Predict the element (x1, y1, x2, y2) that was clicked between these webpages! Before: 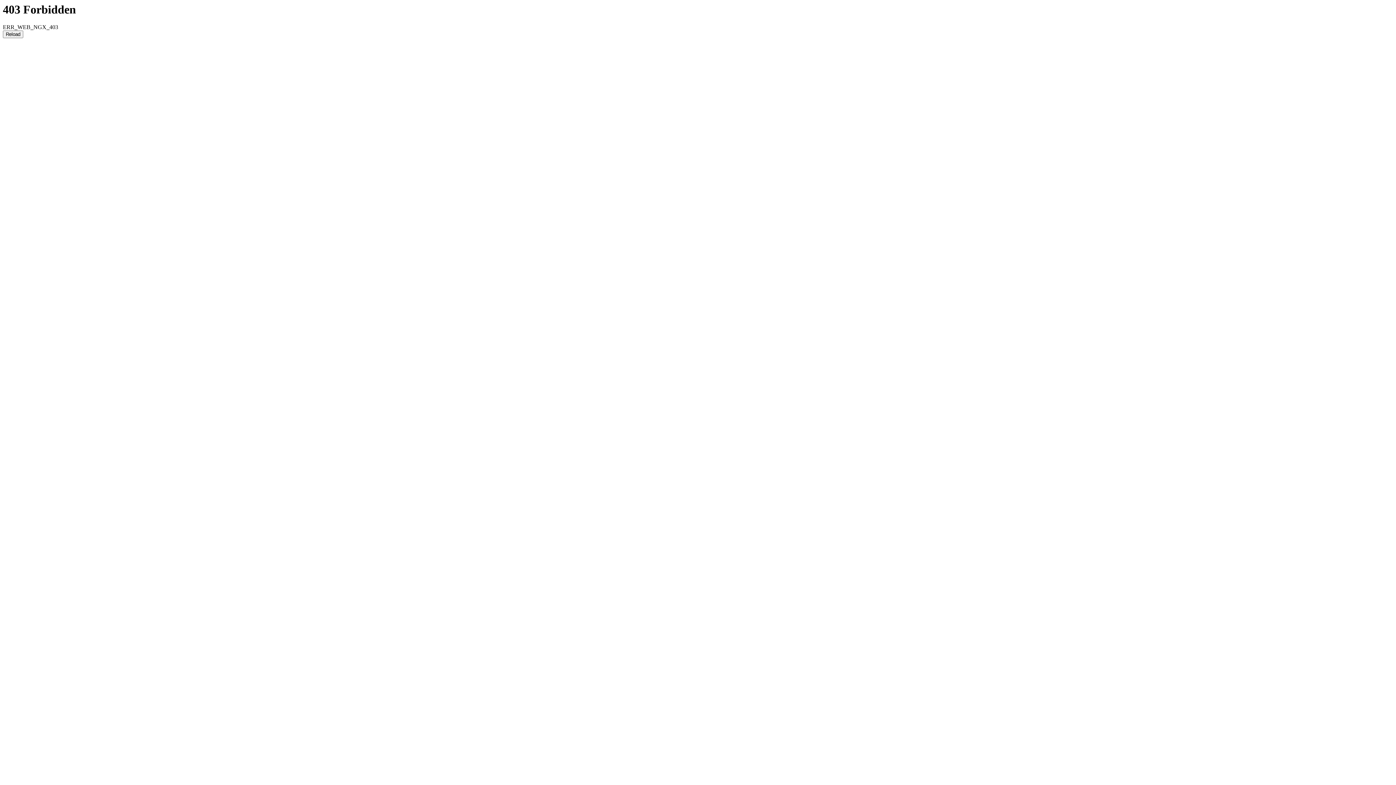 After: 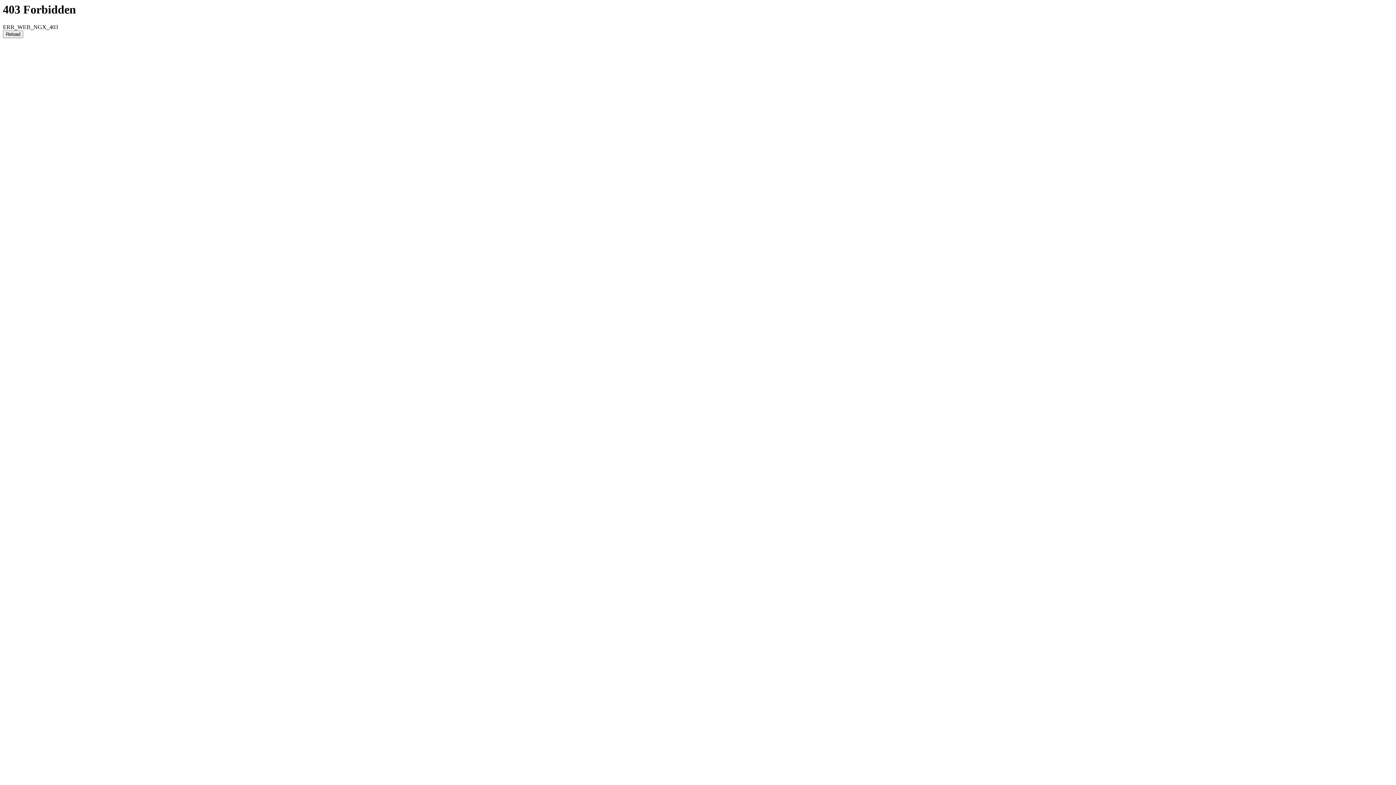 Action: bbox: (2, 30, 23, 38) label: Reload